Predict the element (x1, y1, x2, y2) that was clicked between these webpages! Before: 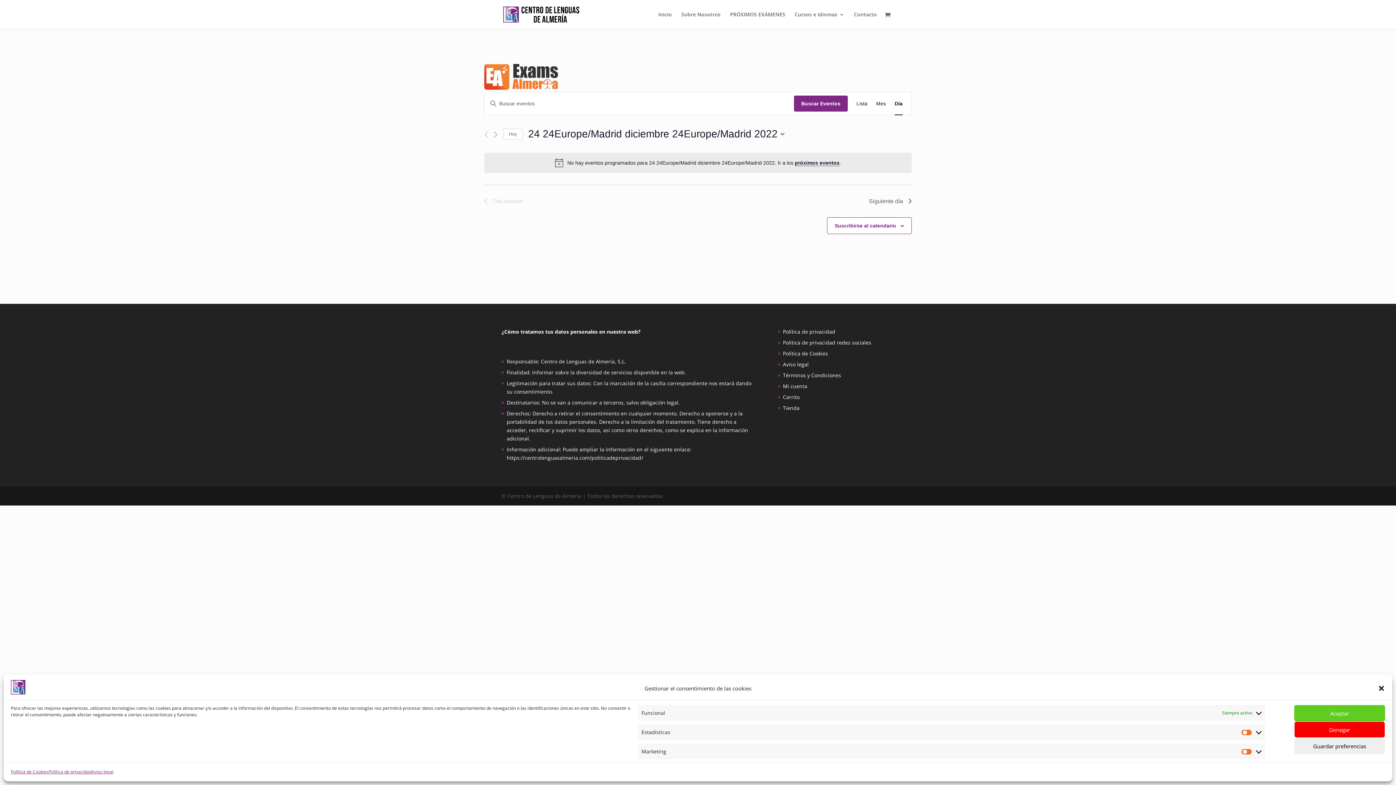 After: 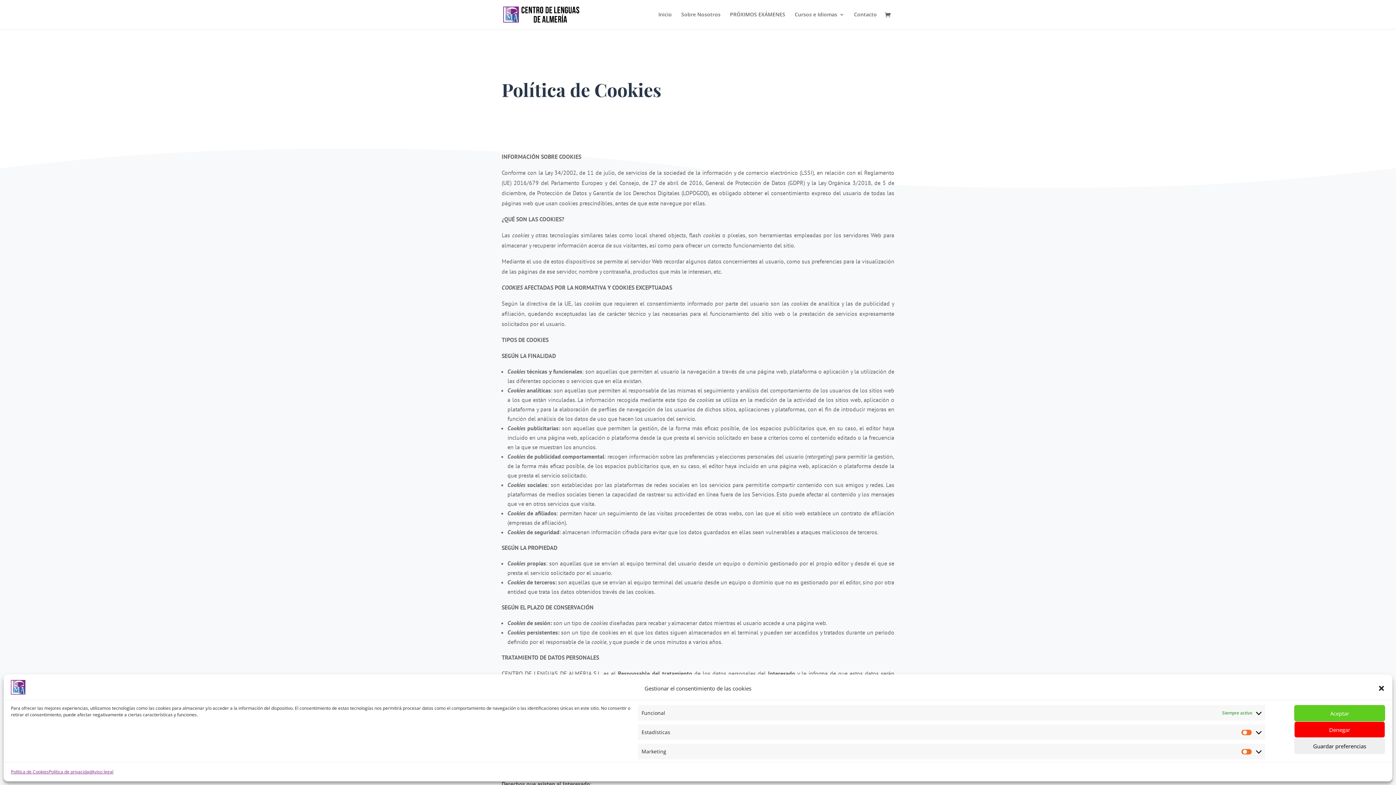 Action: label: Política de Cookies bbox: (783, 350, 828, 357)